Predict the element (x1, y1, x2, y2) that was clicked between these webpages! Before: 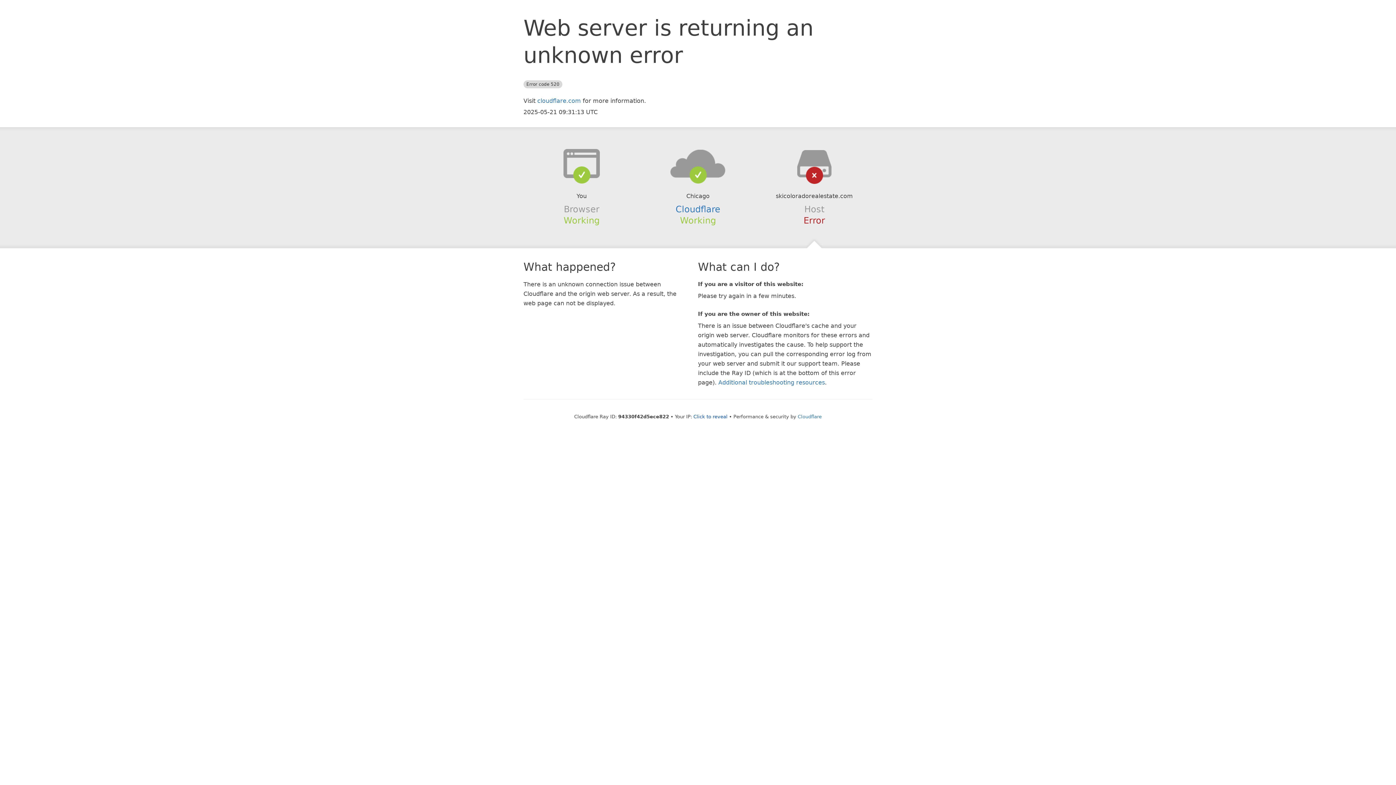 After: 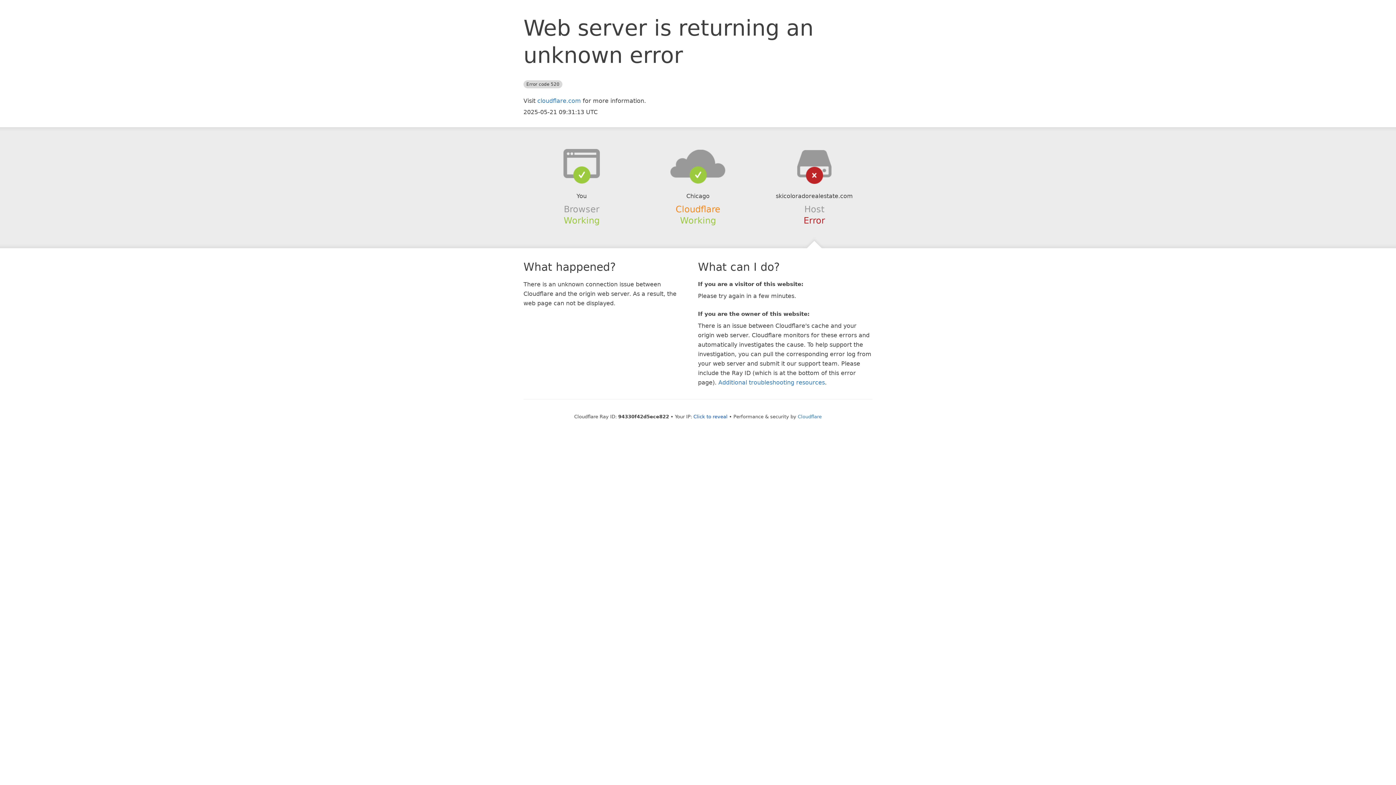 Action: label: Cloudflare bbox: (675, 204, 720, 214)